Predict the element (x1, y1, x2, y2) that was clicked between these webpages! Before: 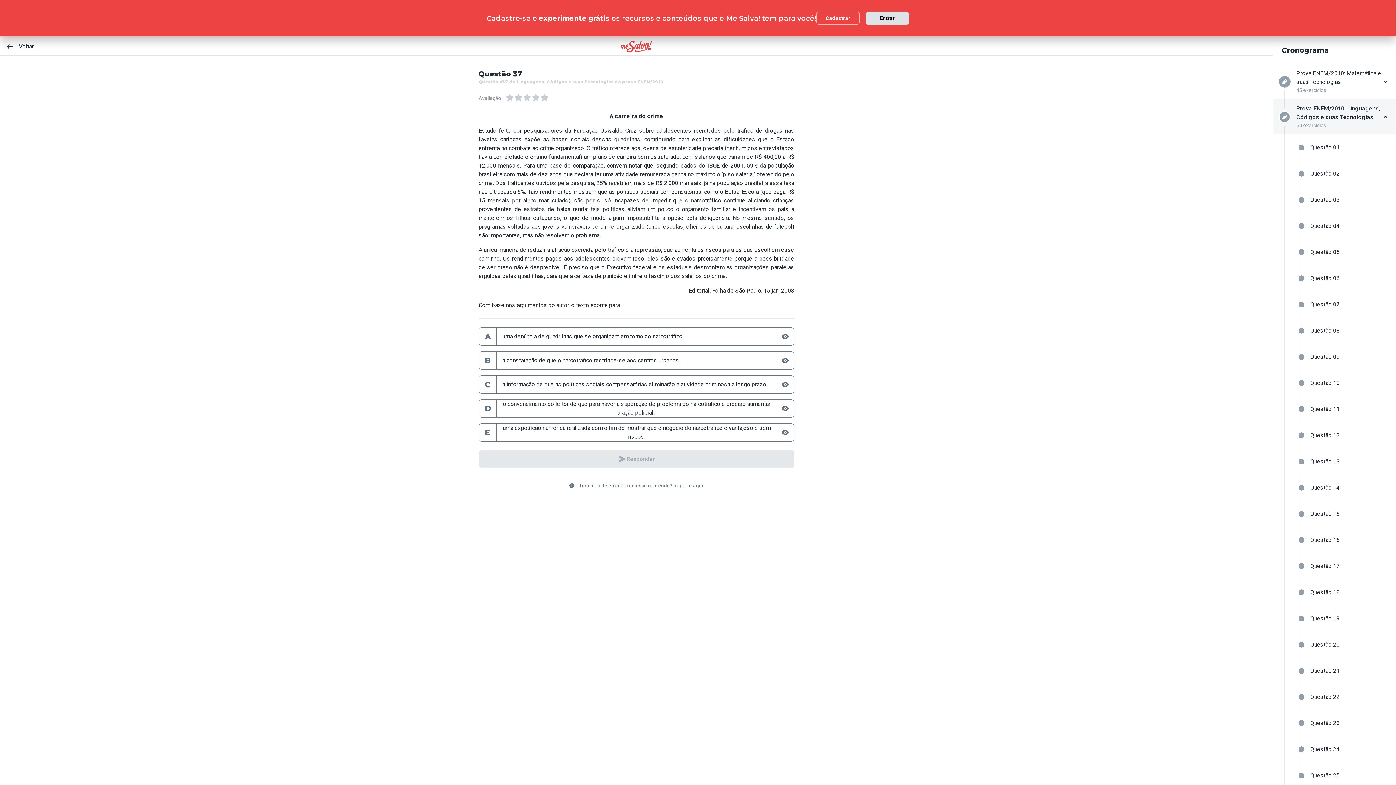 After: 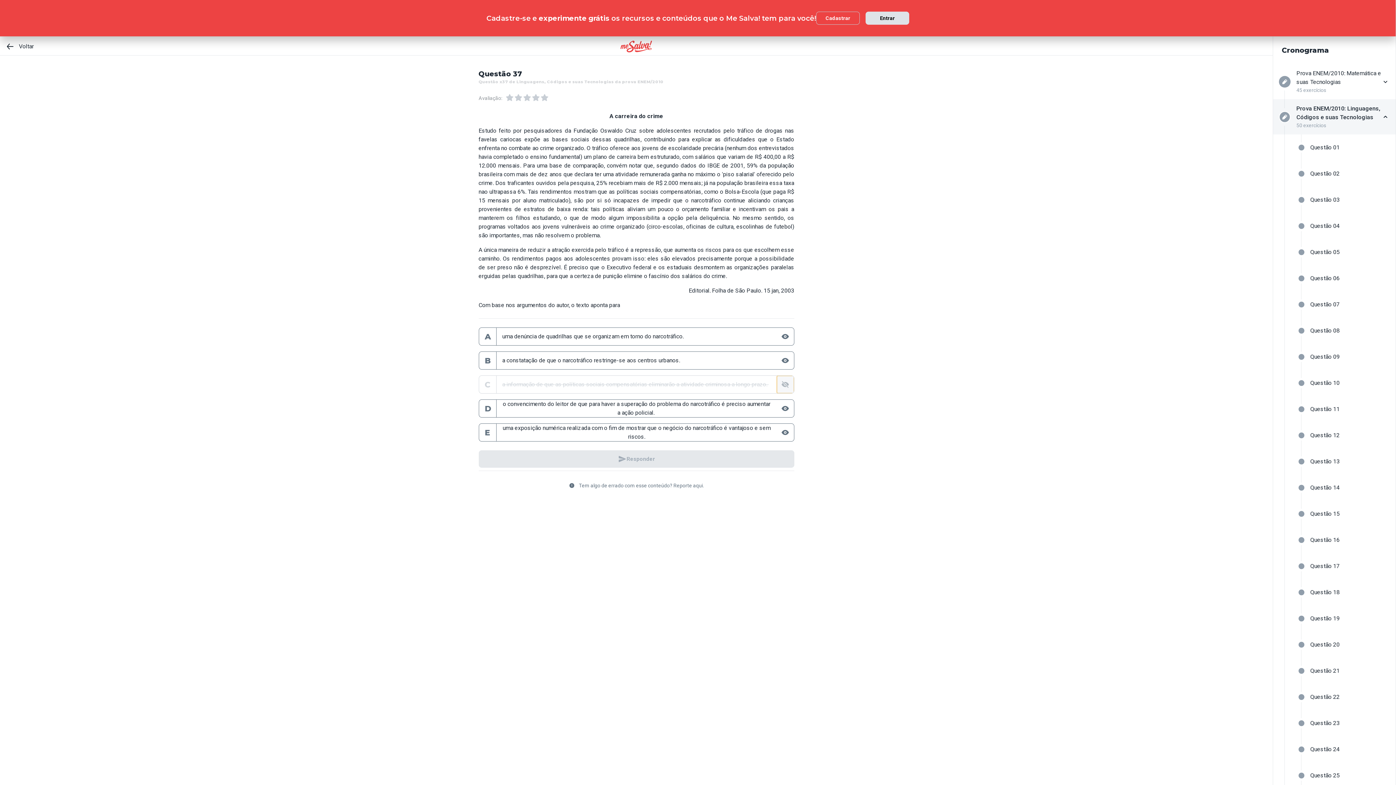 Action: bbox: (777, 376, 794, 393)